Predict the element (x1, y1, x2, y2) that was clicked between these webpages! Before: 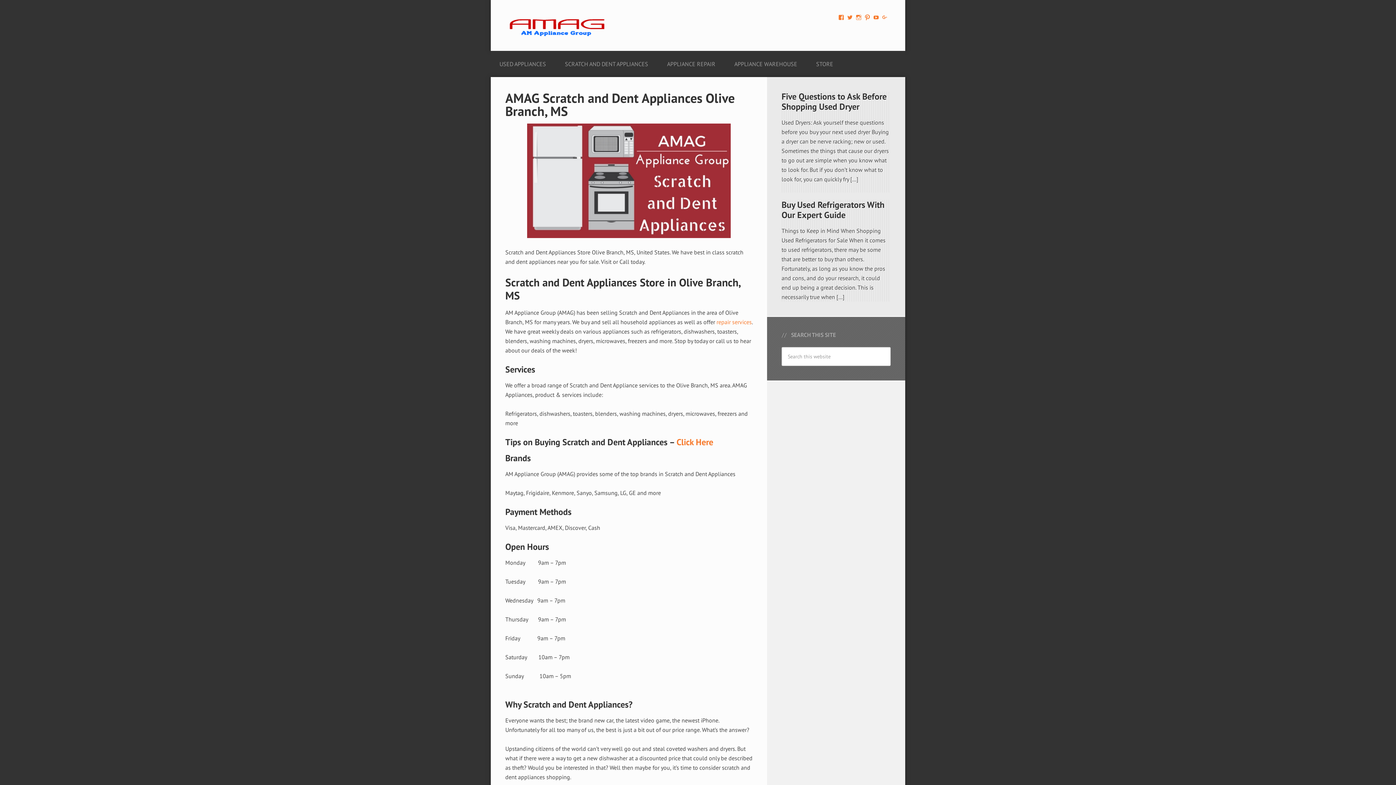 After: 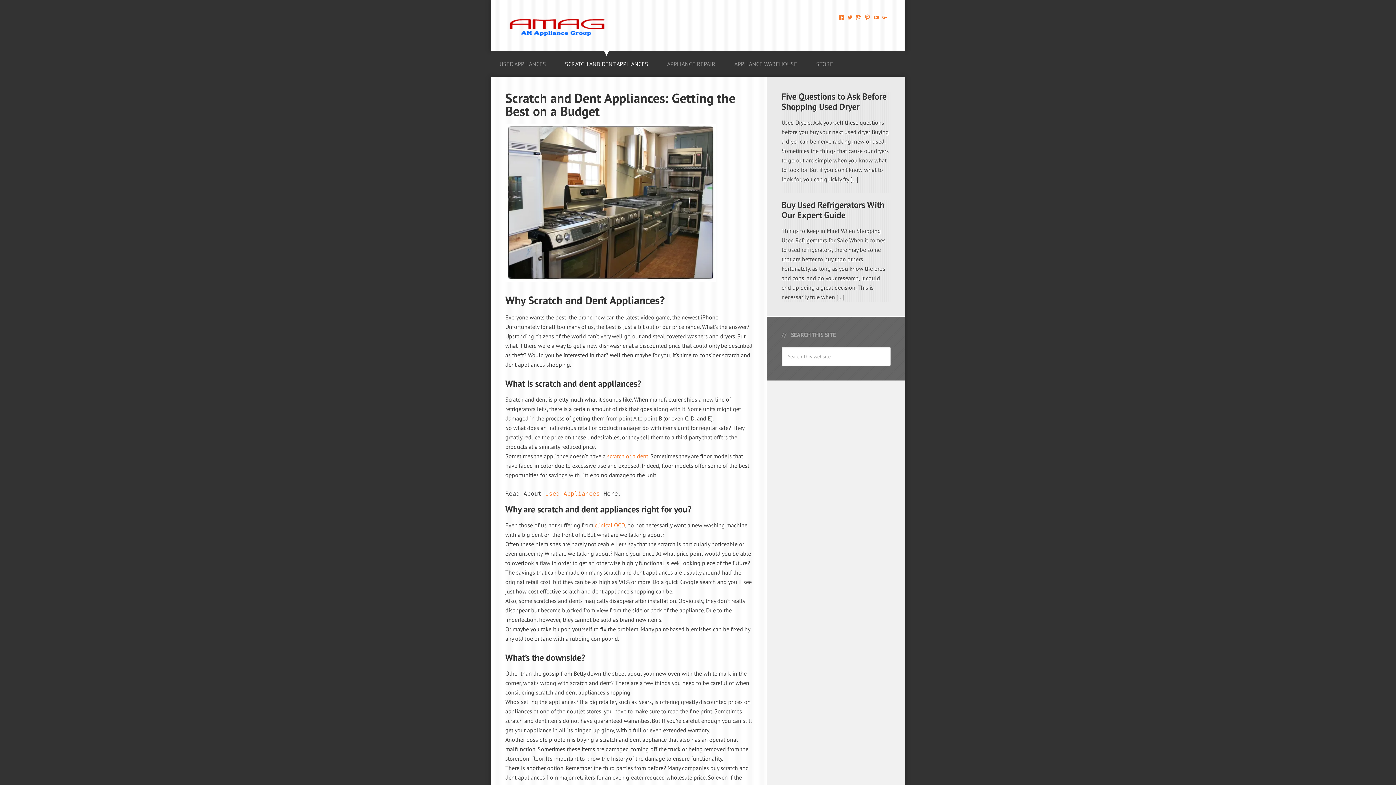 Action: bbox: (556, 46, 657, 77) label: SCRATCH AND DENT APPLIANCES